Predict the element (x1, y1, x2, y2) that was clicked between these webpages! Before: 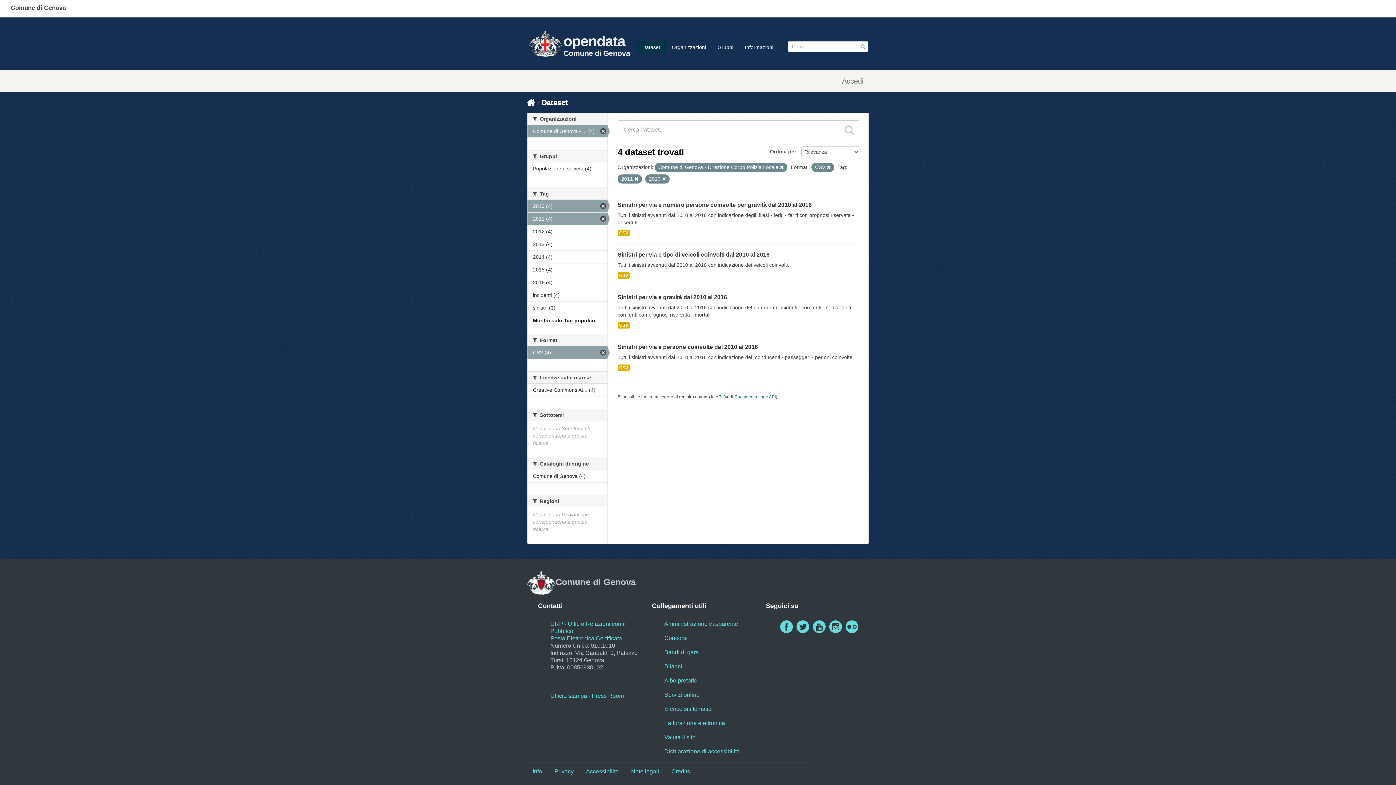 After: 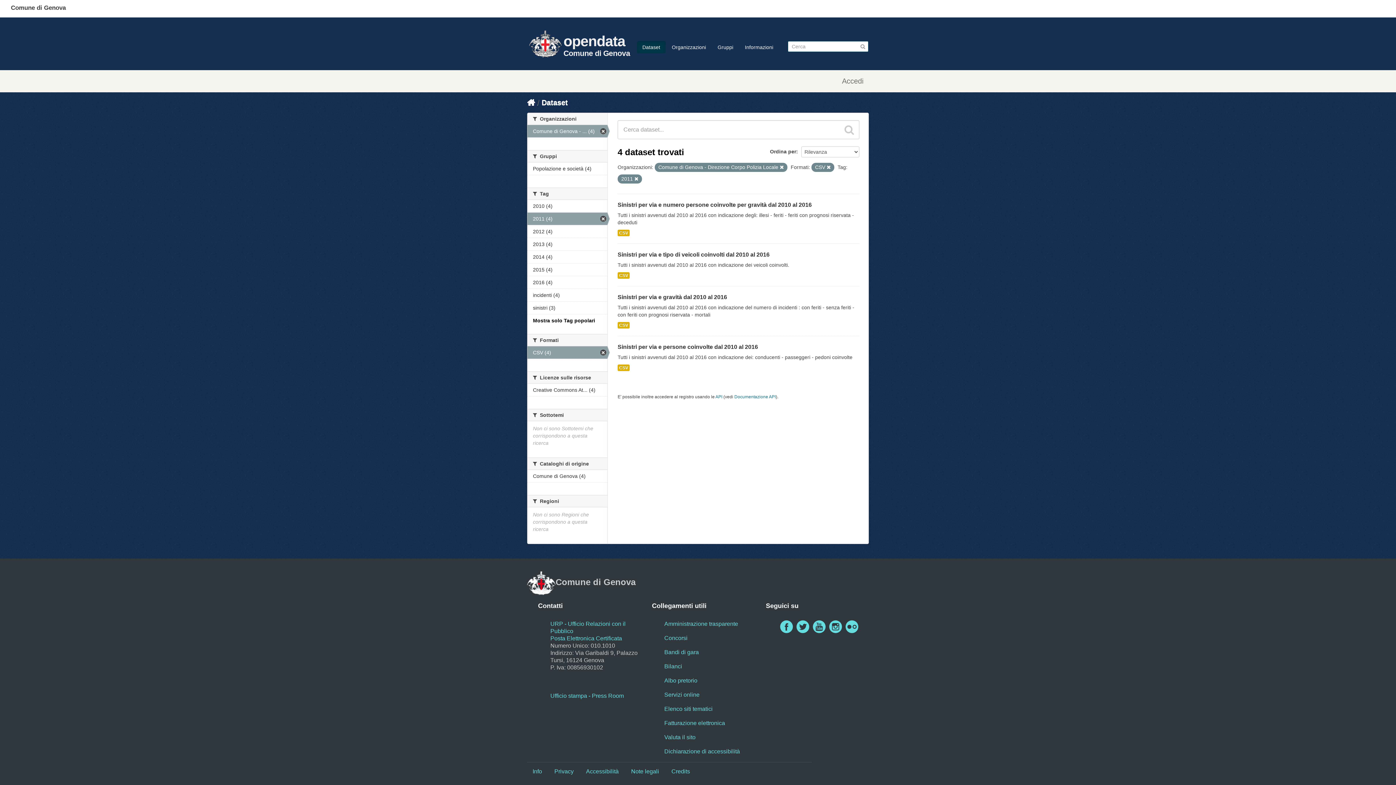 Action: bbox: (662, 177, 666, 181)